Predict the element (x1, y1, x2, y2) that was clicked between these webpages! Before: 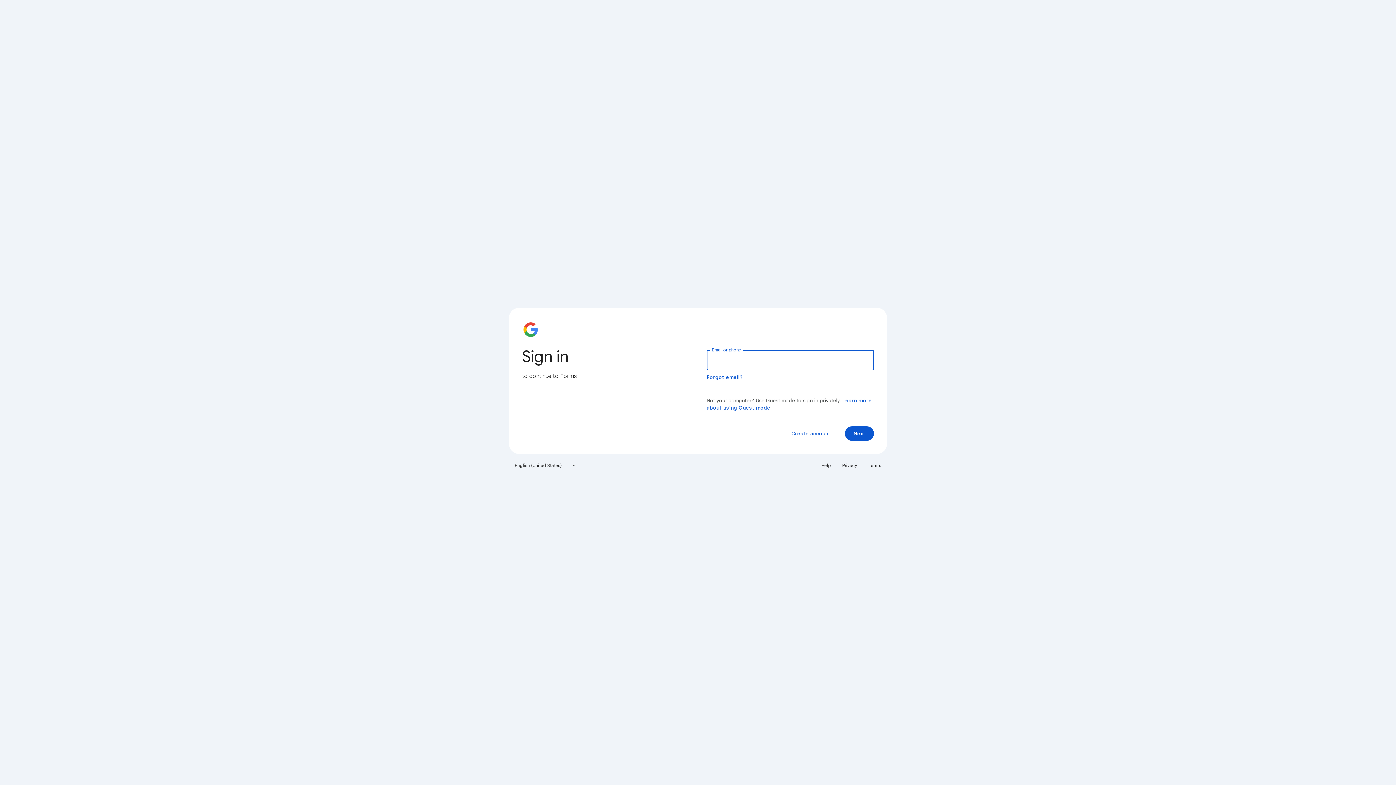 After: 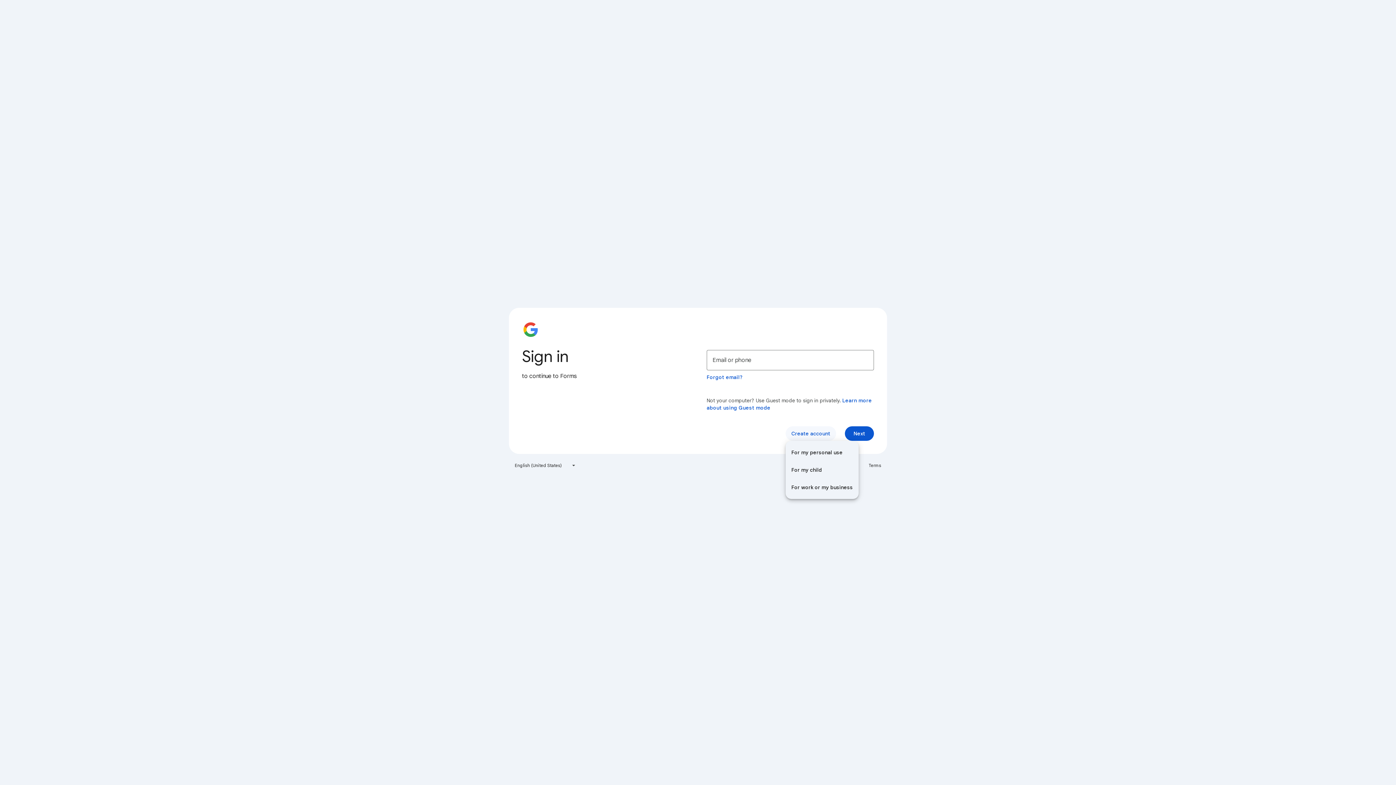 Action: label: Create account bbox: (785, 426, 836, 441)